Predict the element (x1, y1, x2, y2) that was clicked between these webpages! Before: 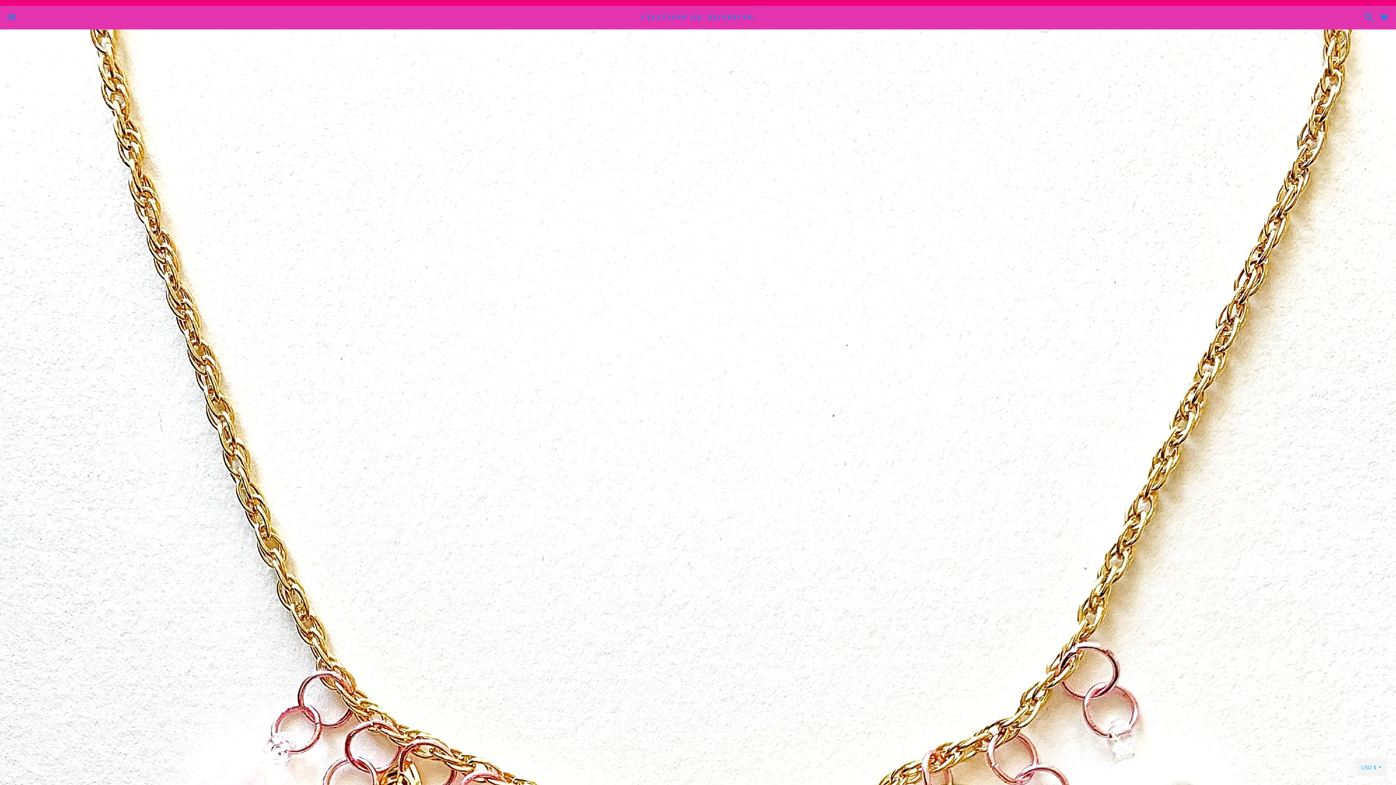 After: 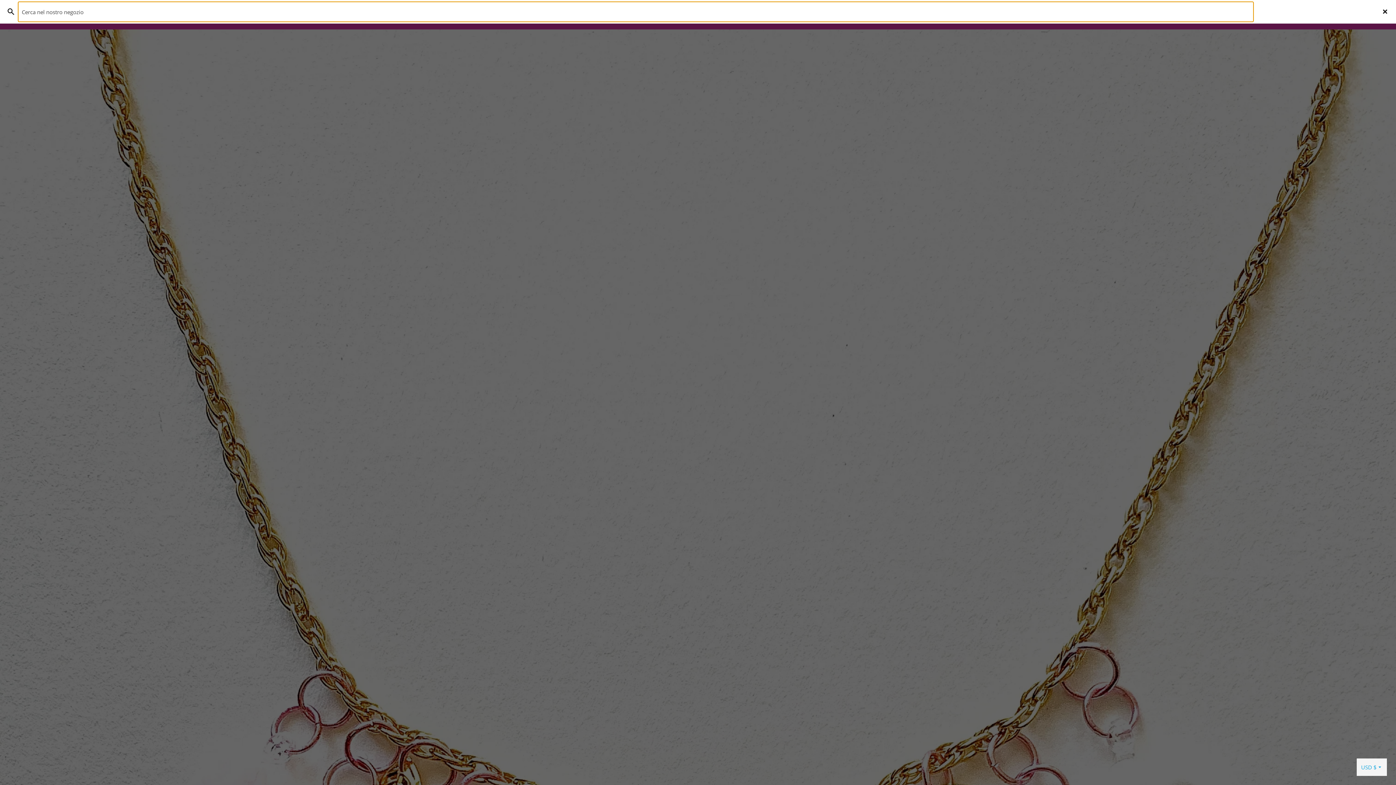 Action: label: Cerca bbox: (1361, 6, 1374, 28)